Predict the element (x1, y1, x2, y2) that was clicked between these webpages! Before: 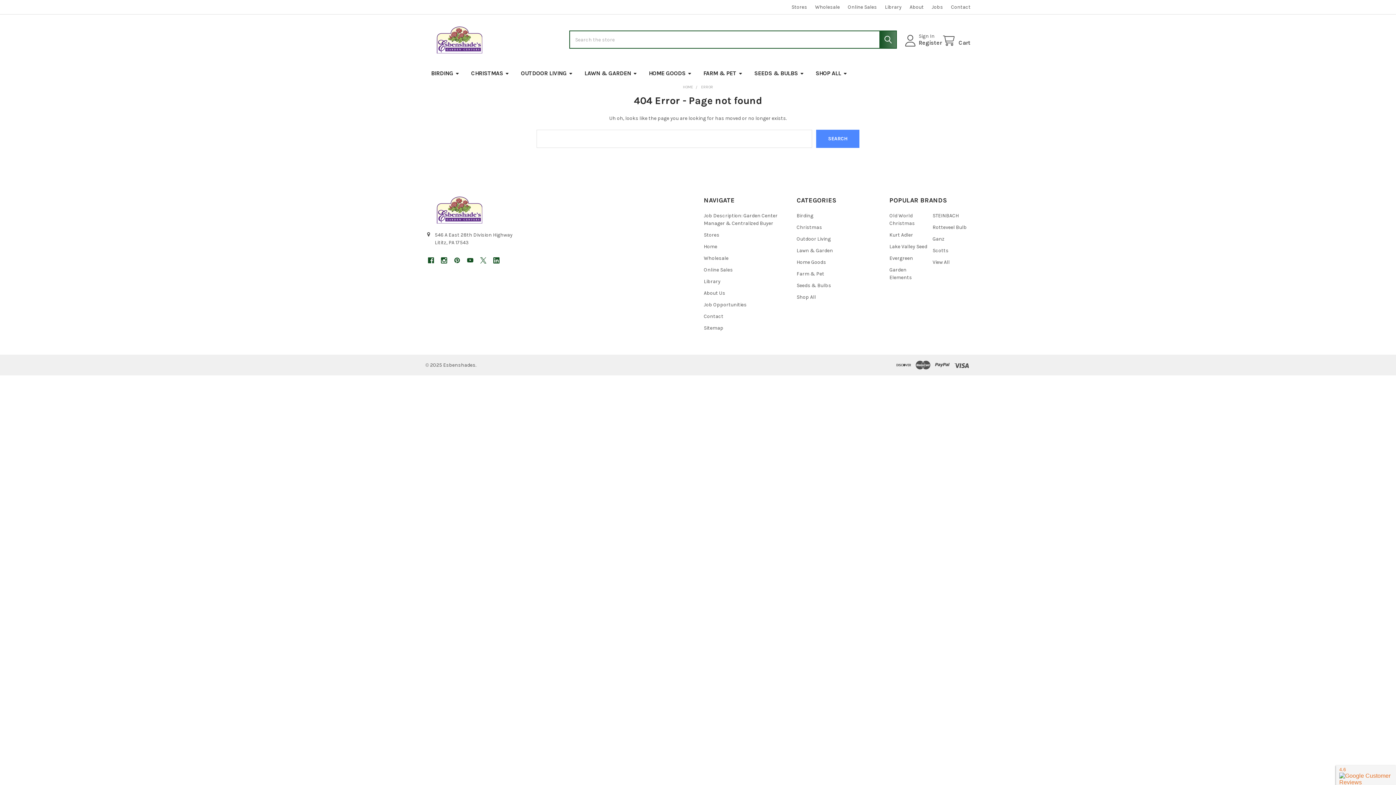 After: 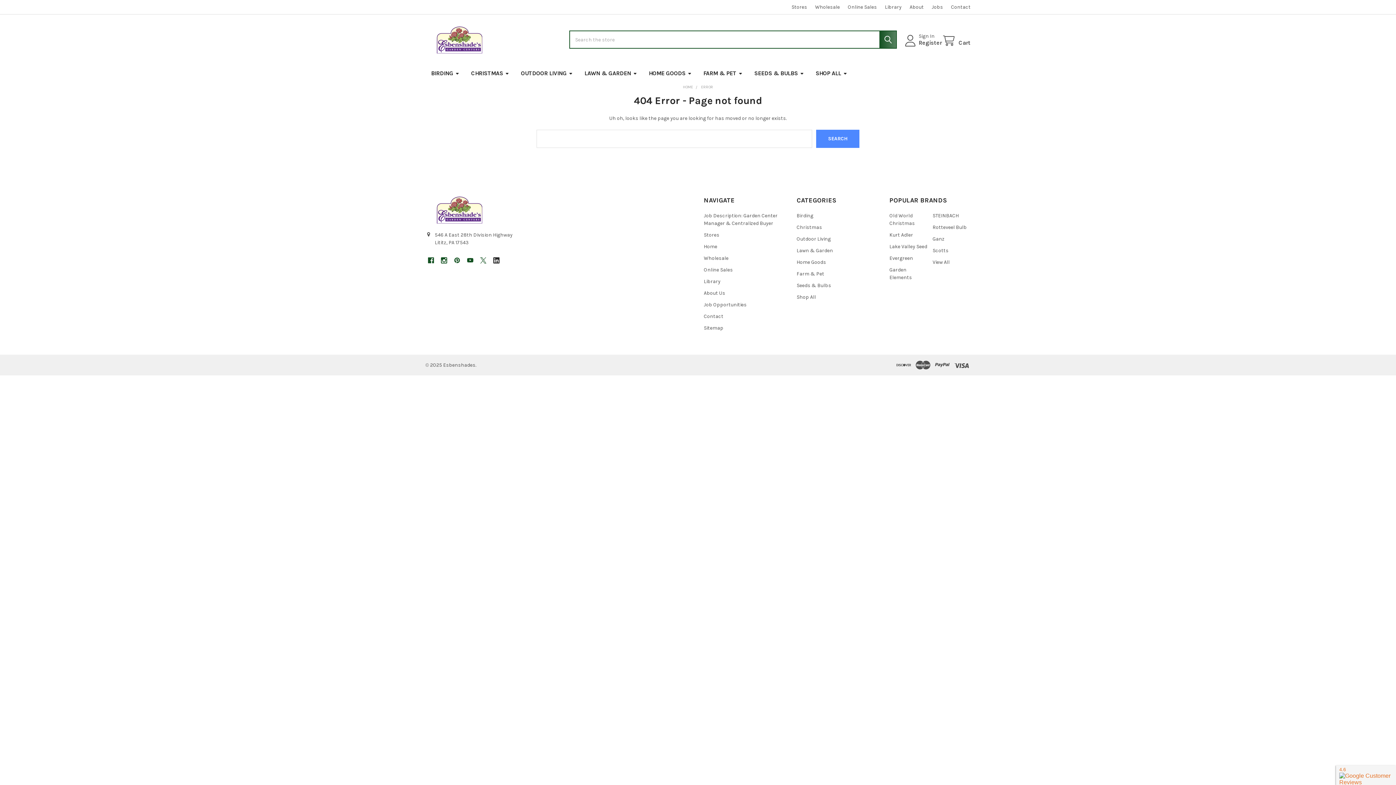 Action: label: Linkedin  bbox: (490, 255, 502, 266)